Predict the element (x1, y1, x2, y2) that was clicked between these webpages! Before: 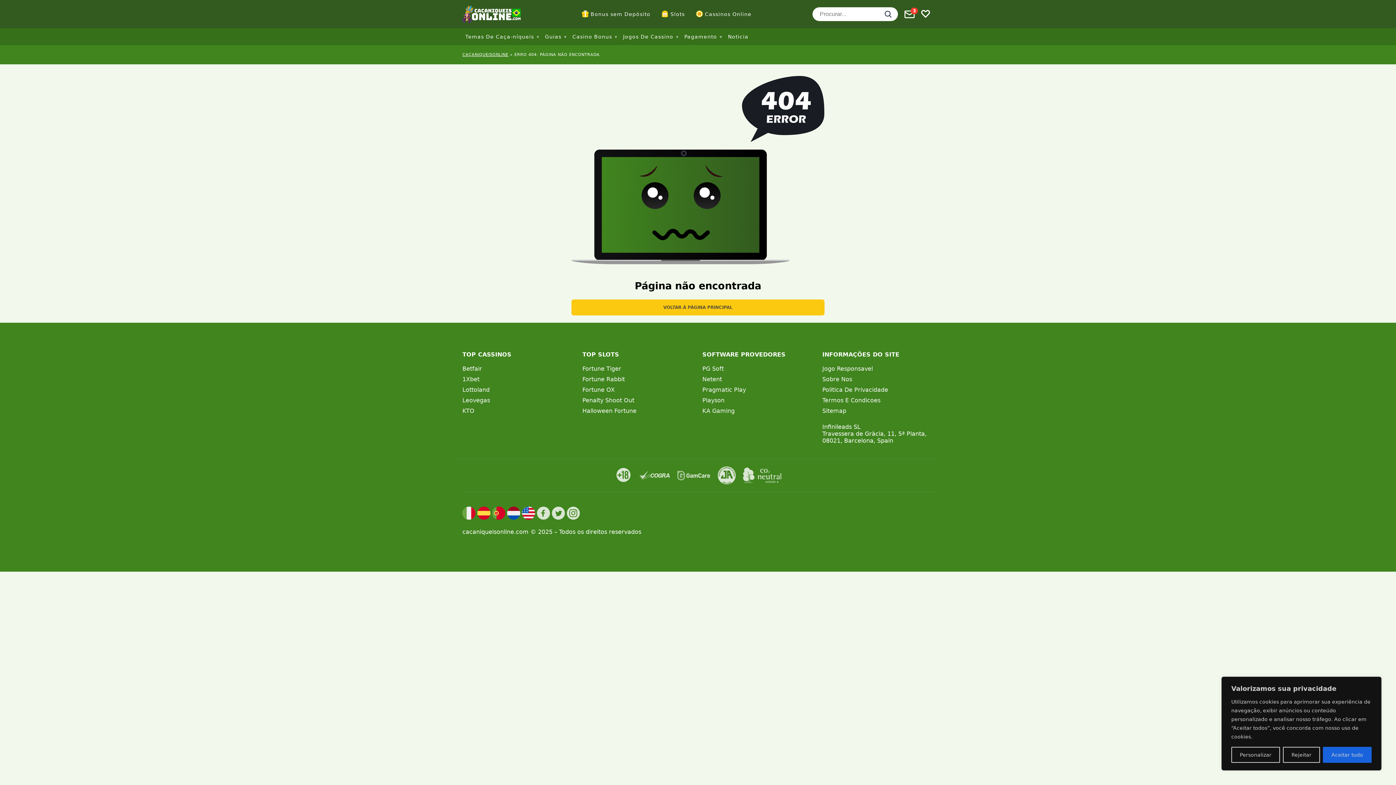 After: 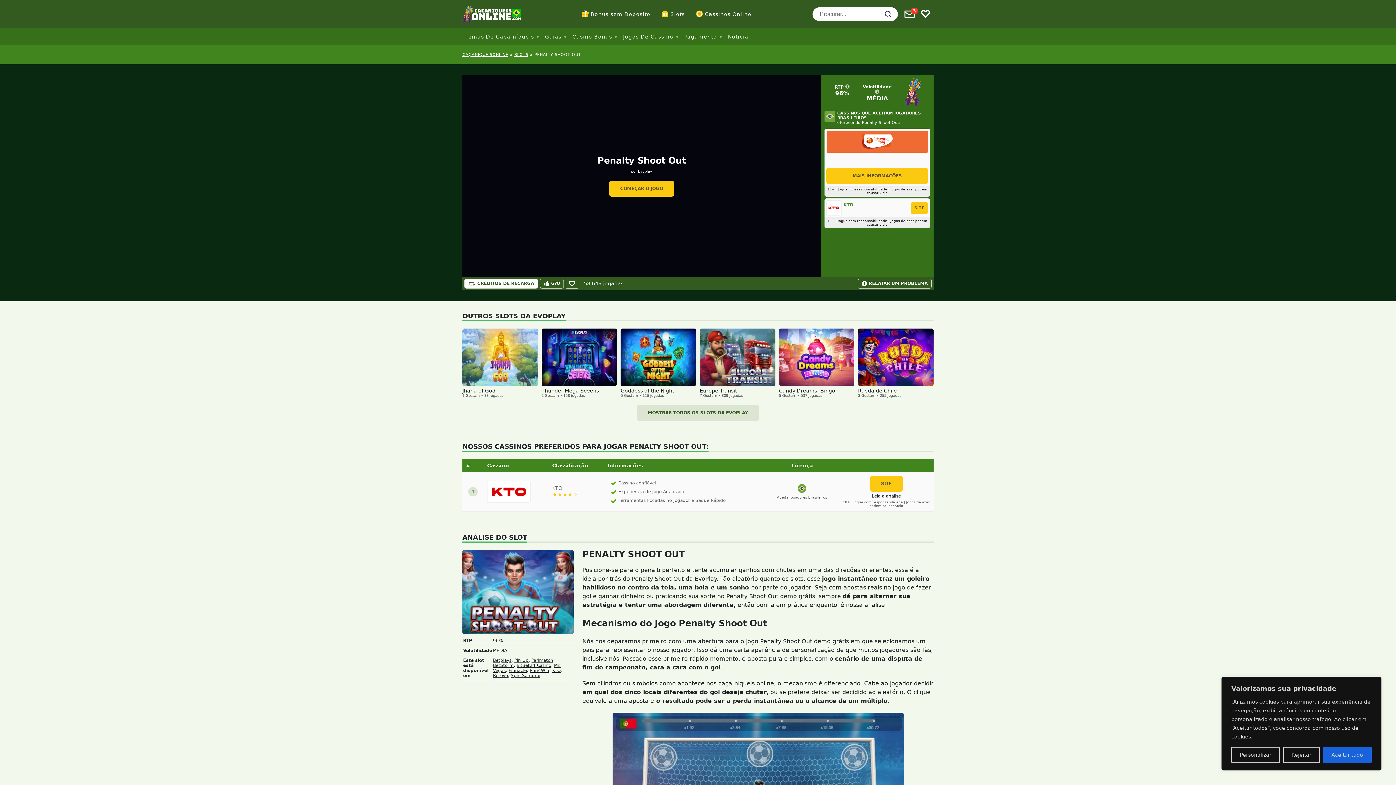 Action: label: Penalty Shoot Out bbox: (582, 397, 634, 404)